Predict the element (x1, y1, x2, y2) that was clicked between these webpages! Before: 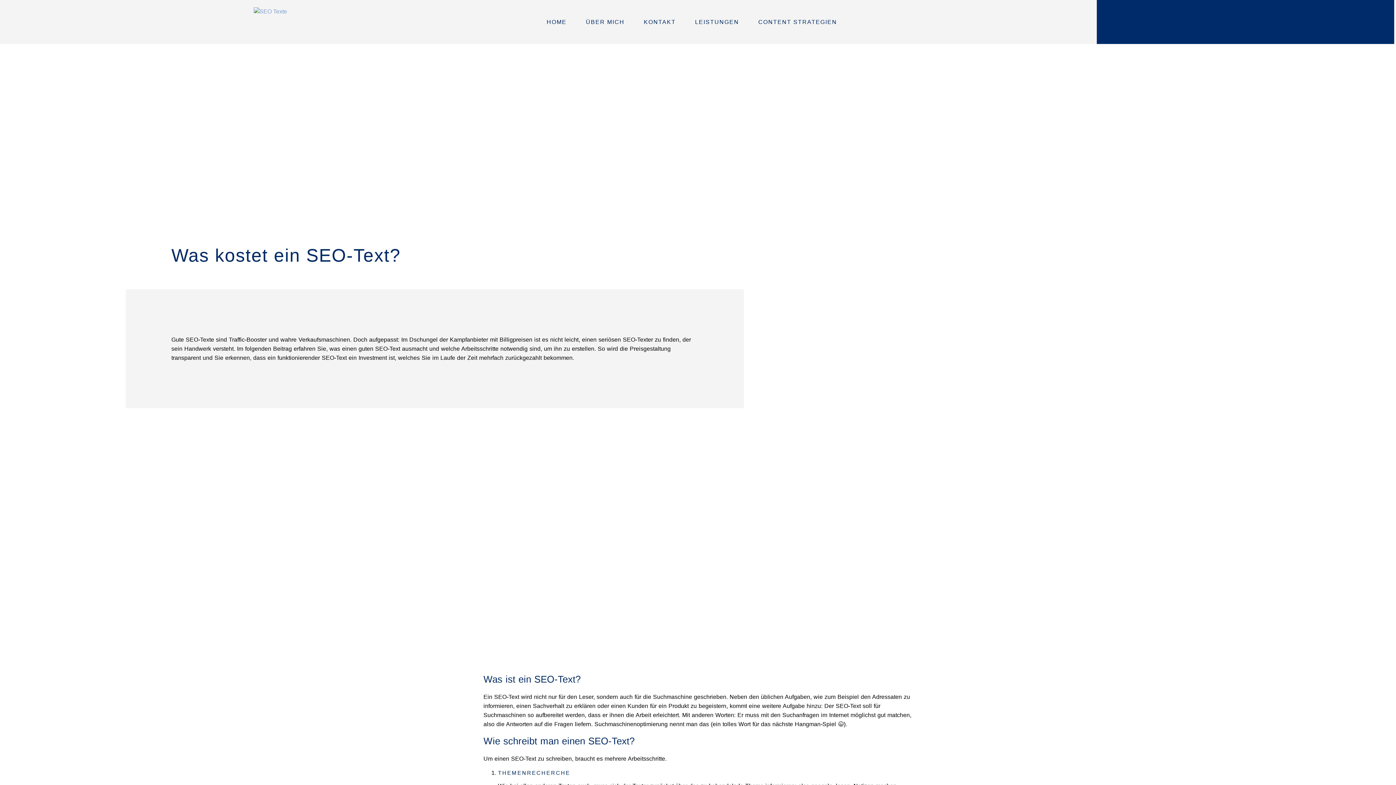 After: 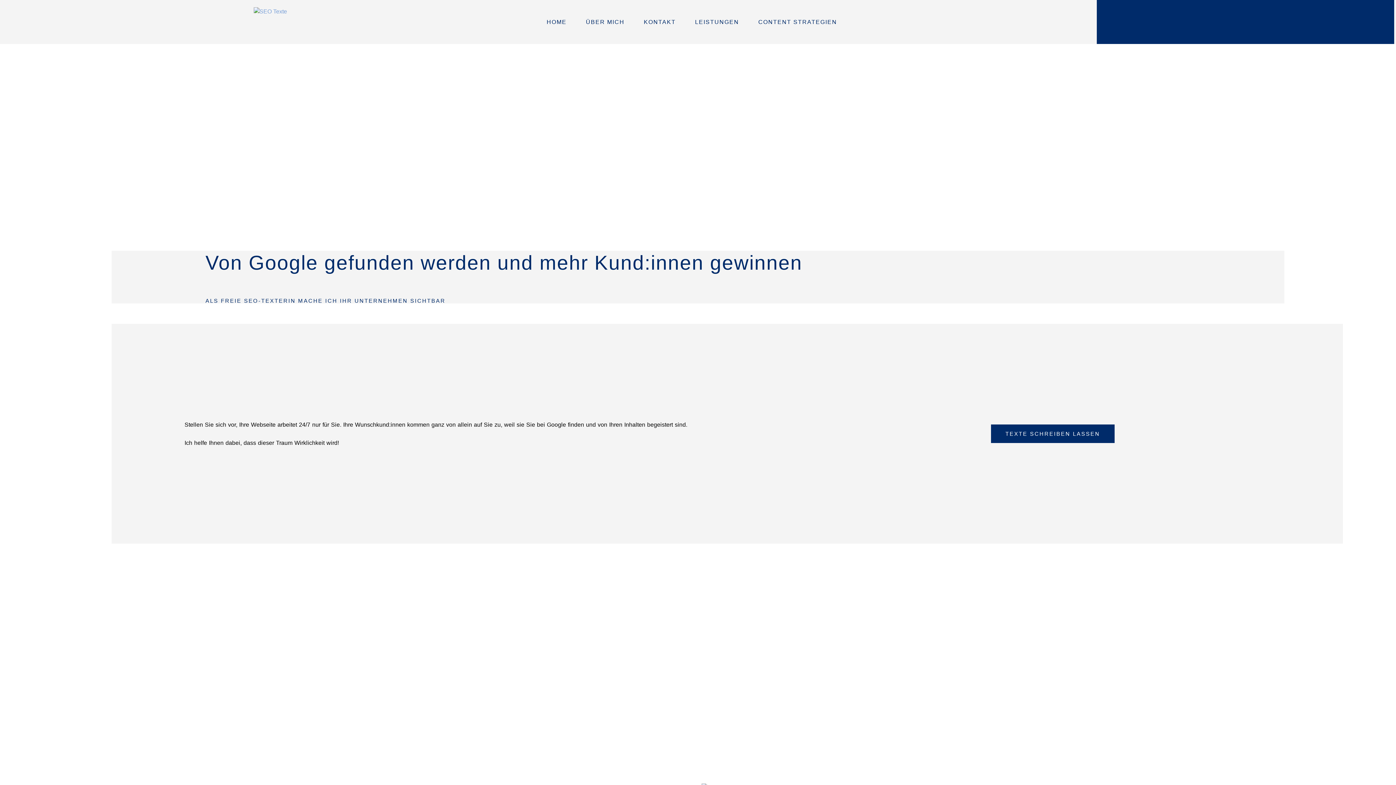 Action: bbox: (253, 7, 287, 36)